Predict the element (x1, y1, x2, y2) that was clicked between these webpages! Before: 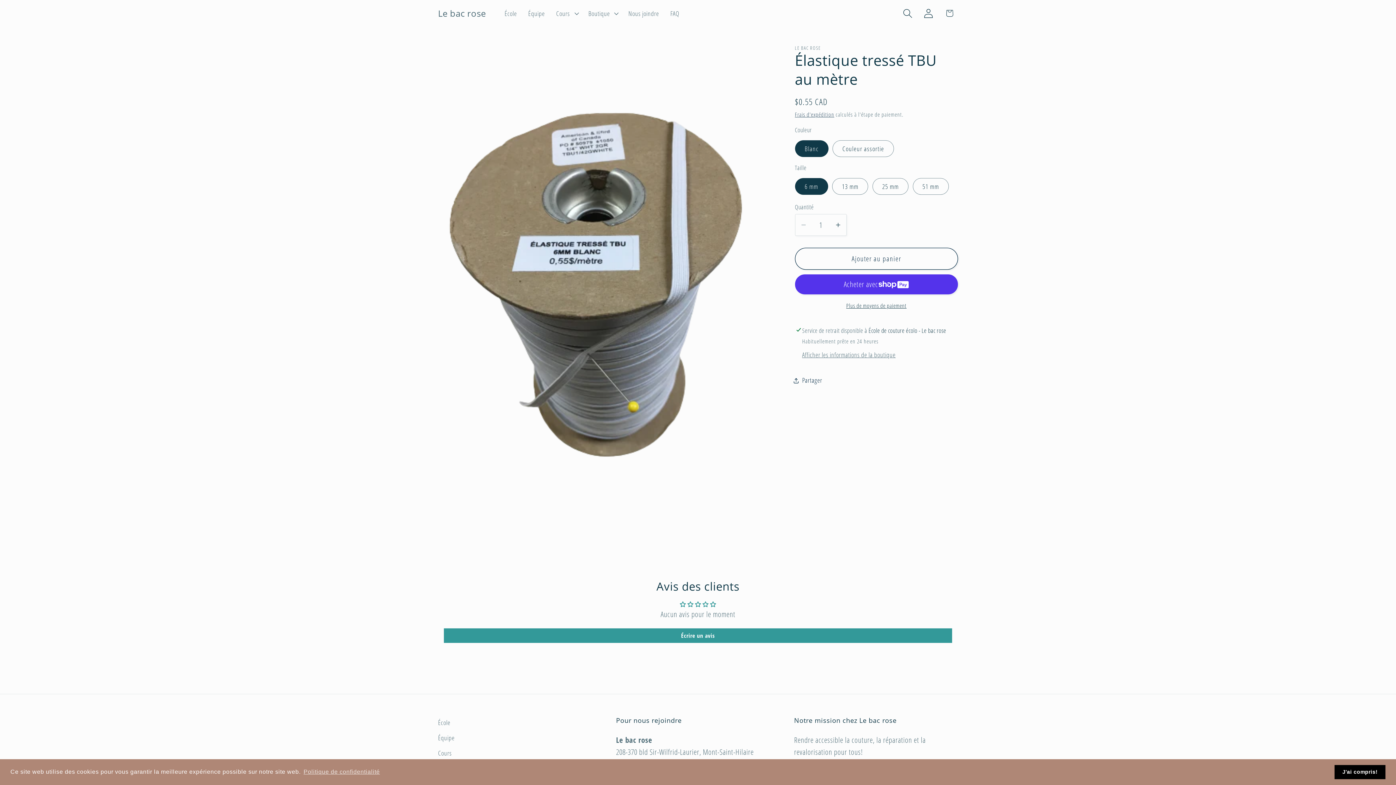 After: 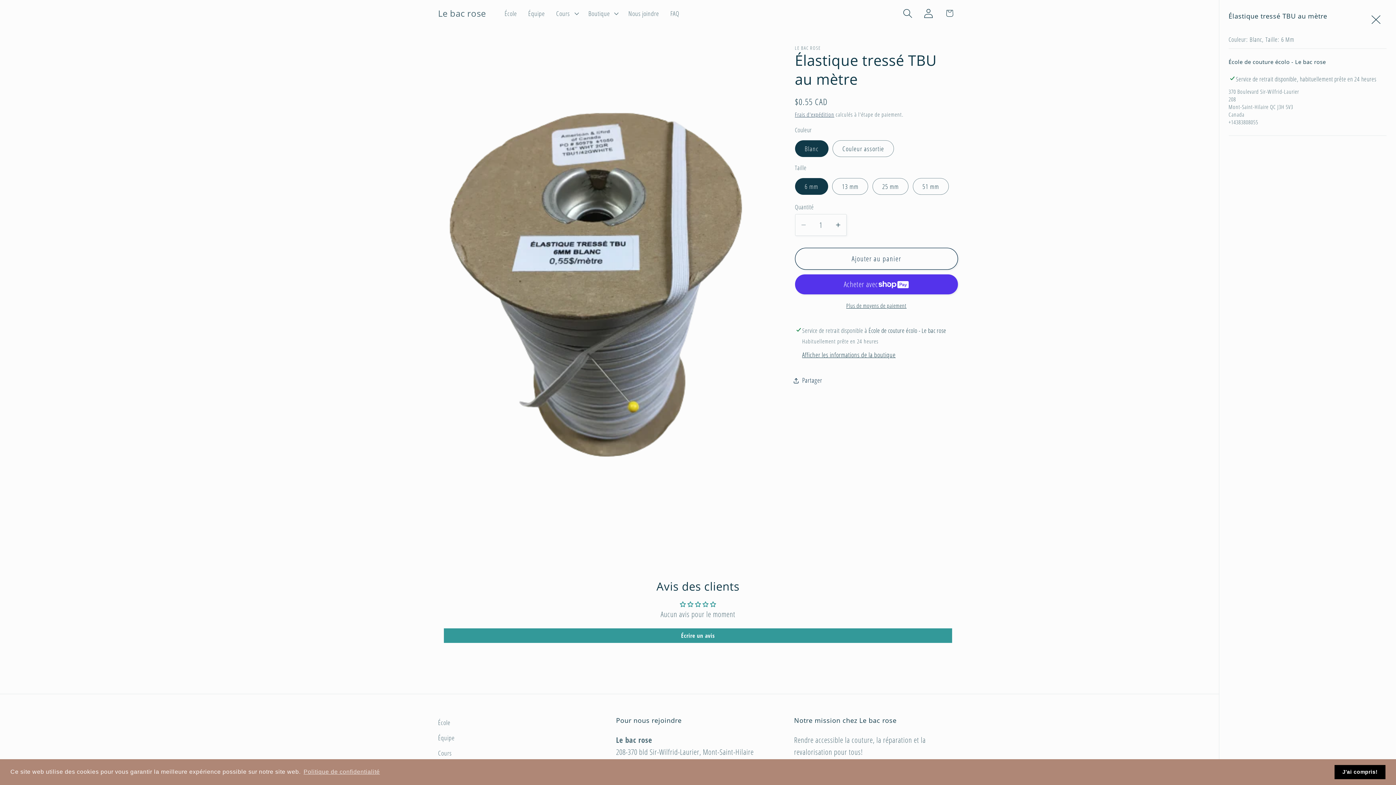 Action: bbox: (802, 350, 895, 360) label: Afficher les informations de la boutique